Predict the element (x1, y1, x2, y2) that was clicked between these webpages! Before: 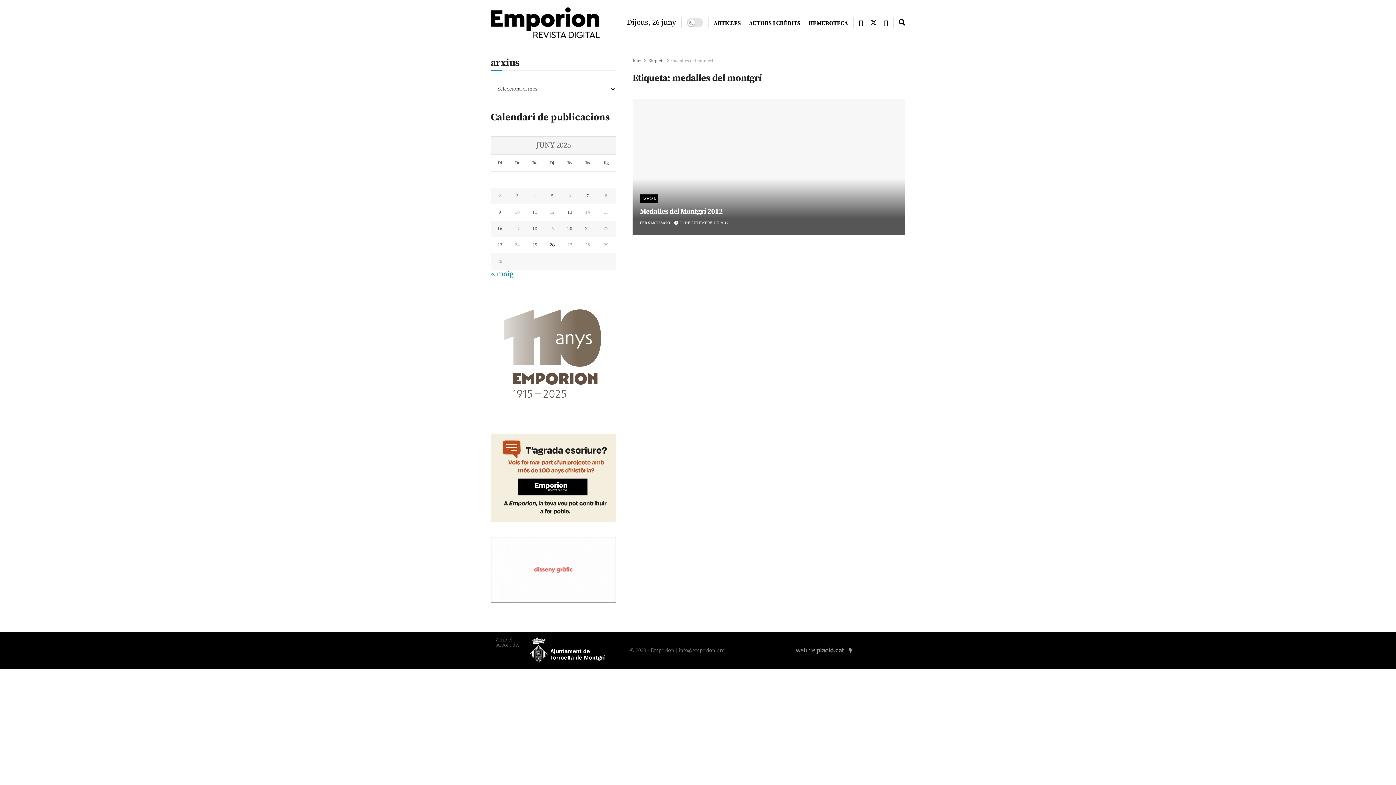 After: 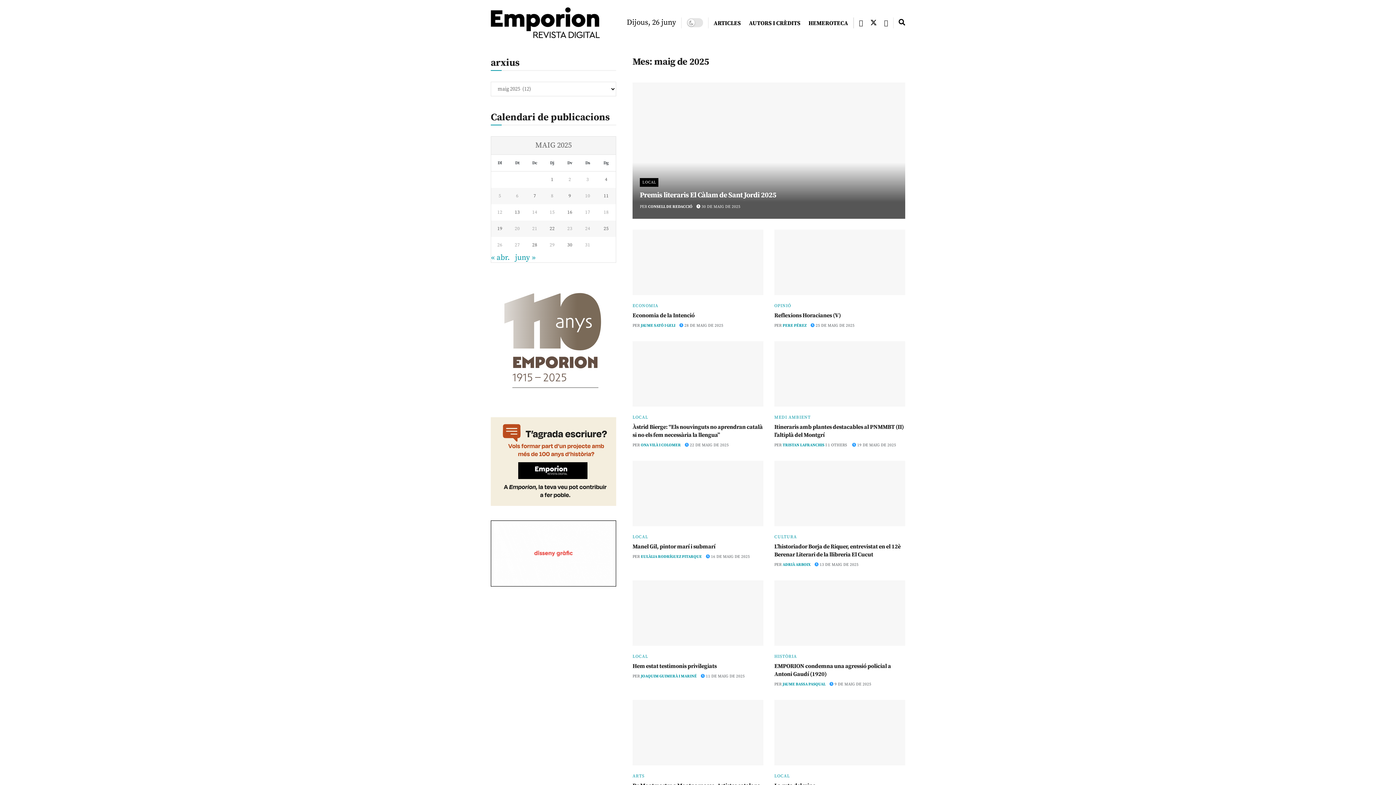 Action: label: « maig bbox: (491, 269, 513, 278)